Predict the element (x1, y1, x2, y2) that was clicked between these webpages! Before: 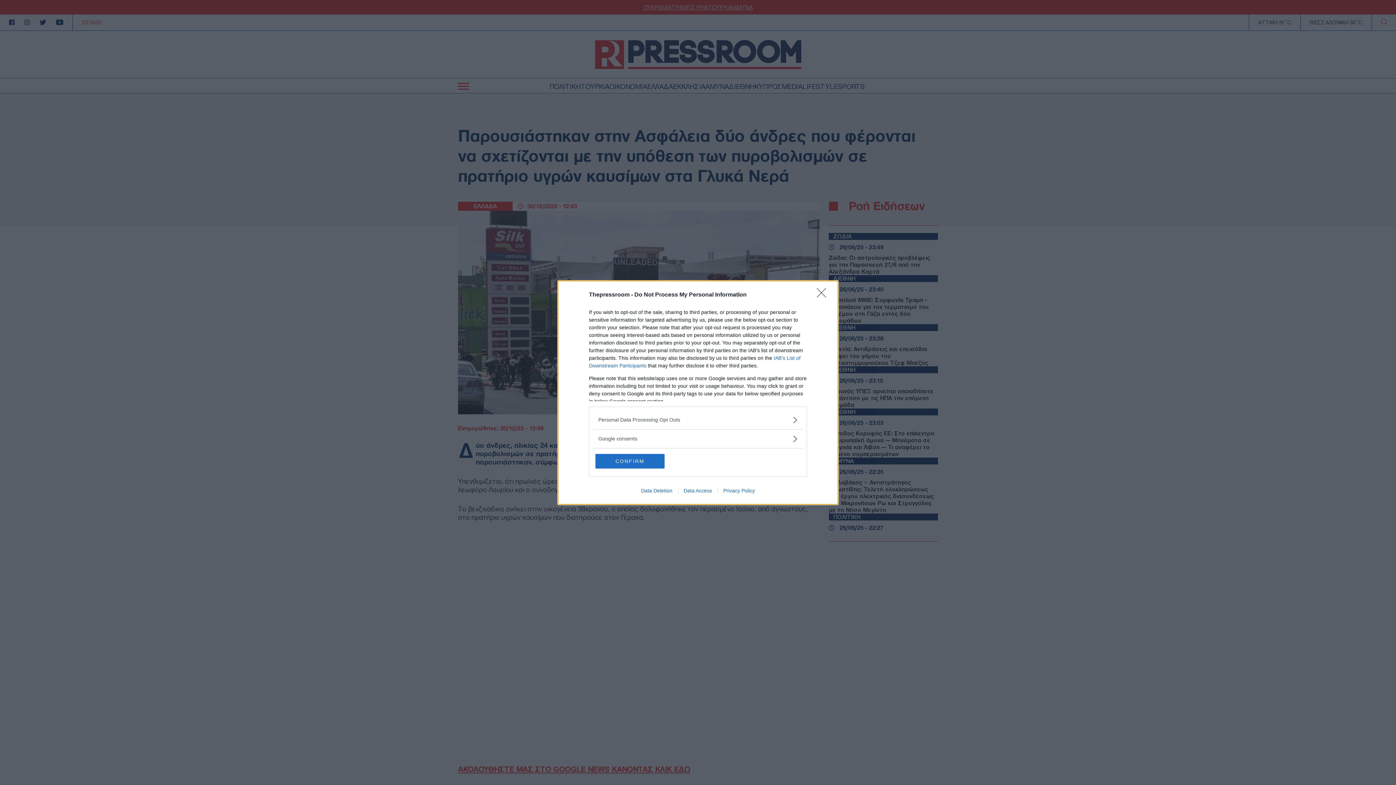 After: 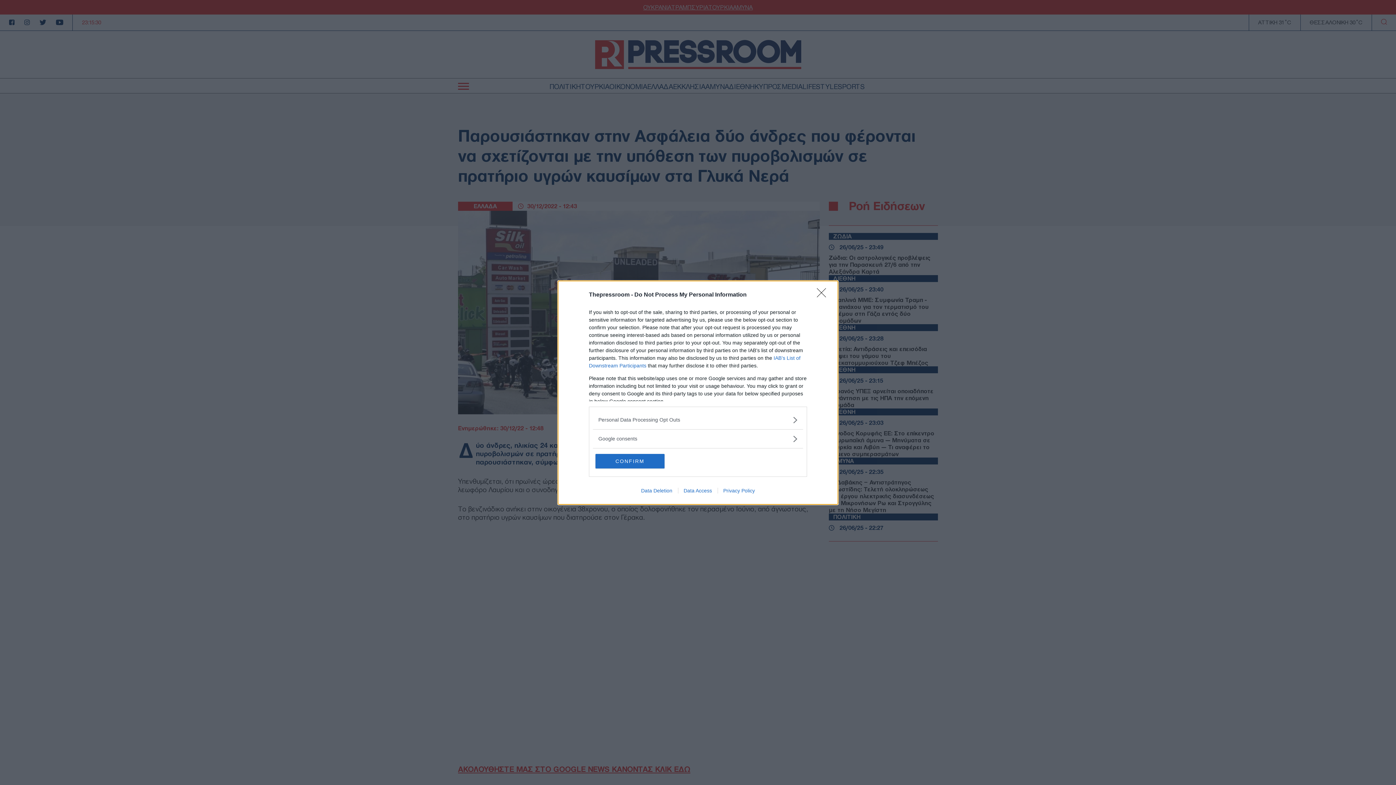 Action: label: Data Deletion bbox: (635, 487, 678, 493)